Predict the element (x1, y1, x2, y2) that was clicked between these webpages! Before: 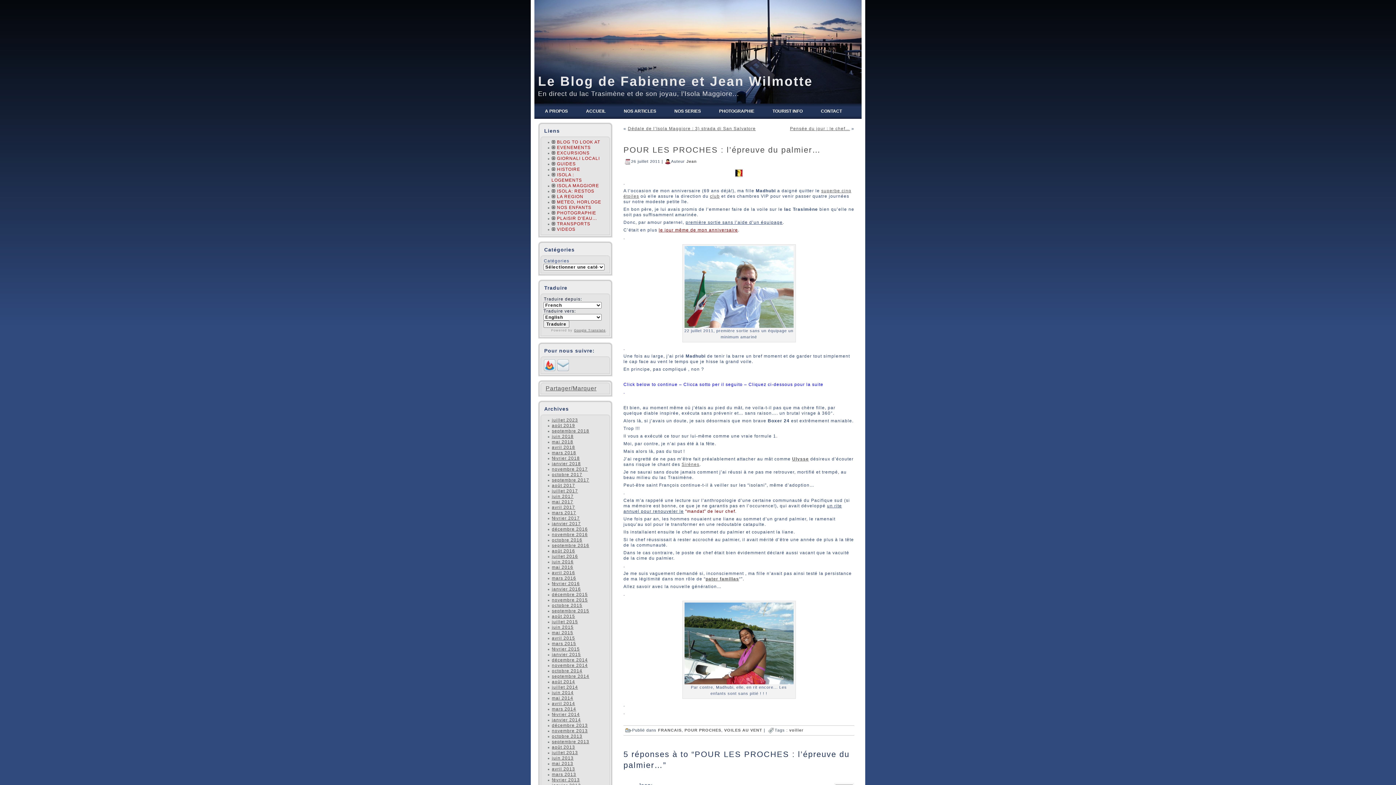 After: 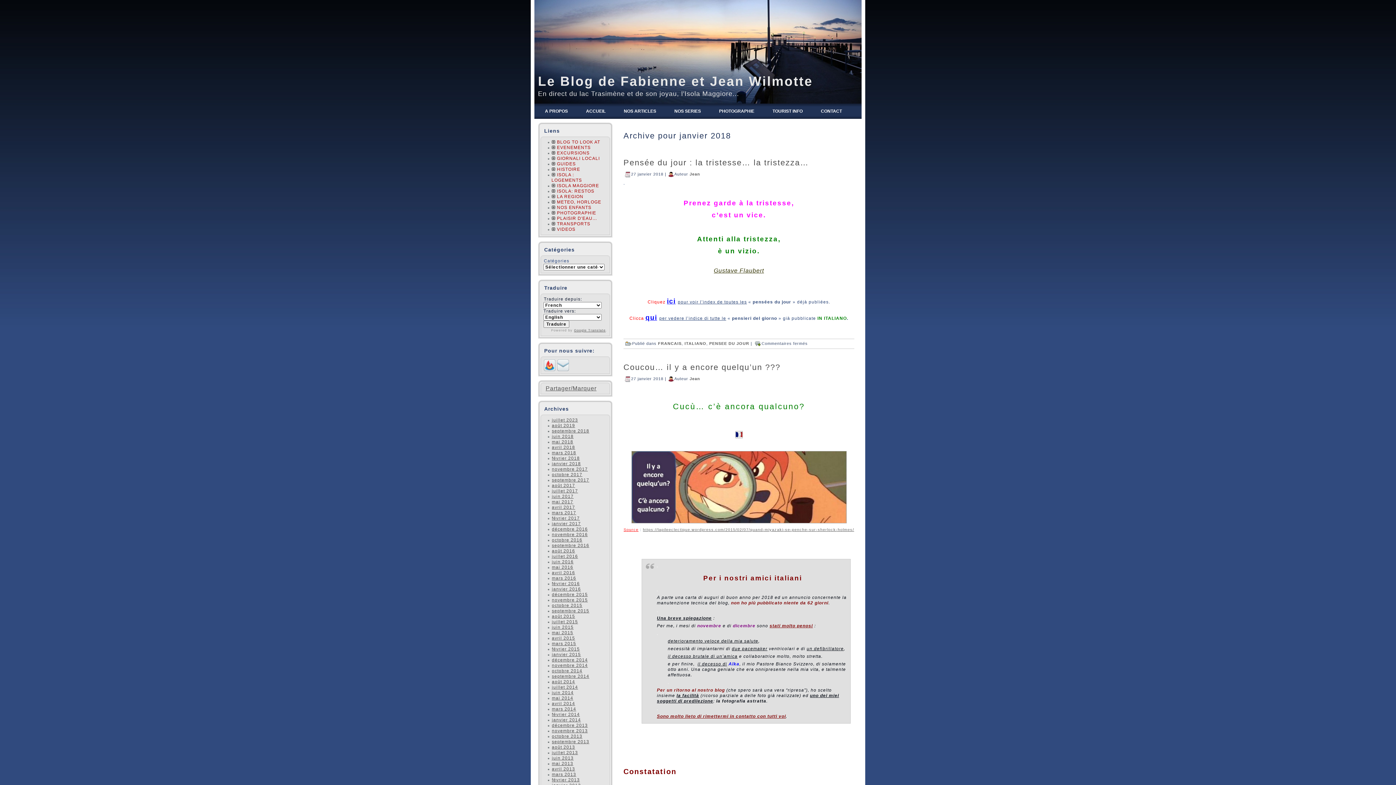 Action: bbox: (552, 461, 581, 466) label: janvier 2018